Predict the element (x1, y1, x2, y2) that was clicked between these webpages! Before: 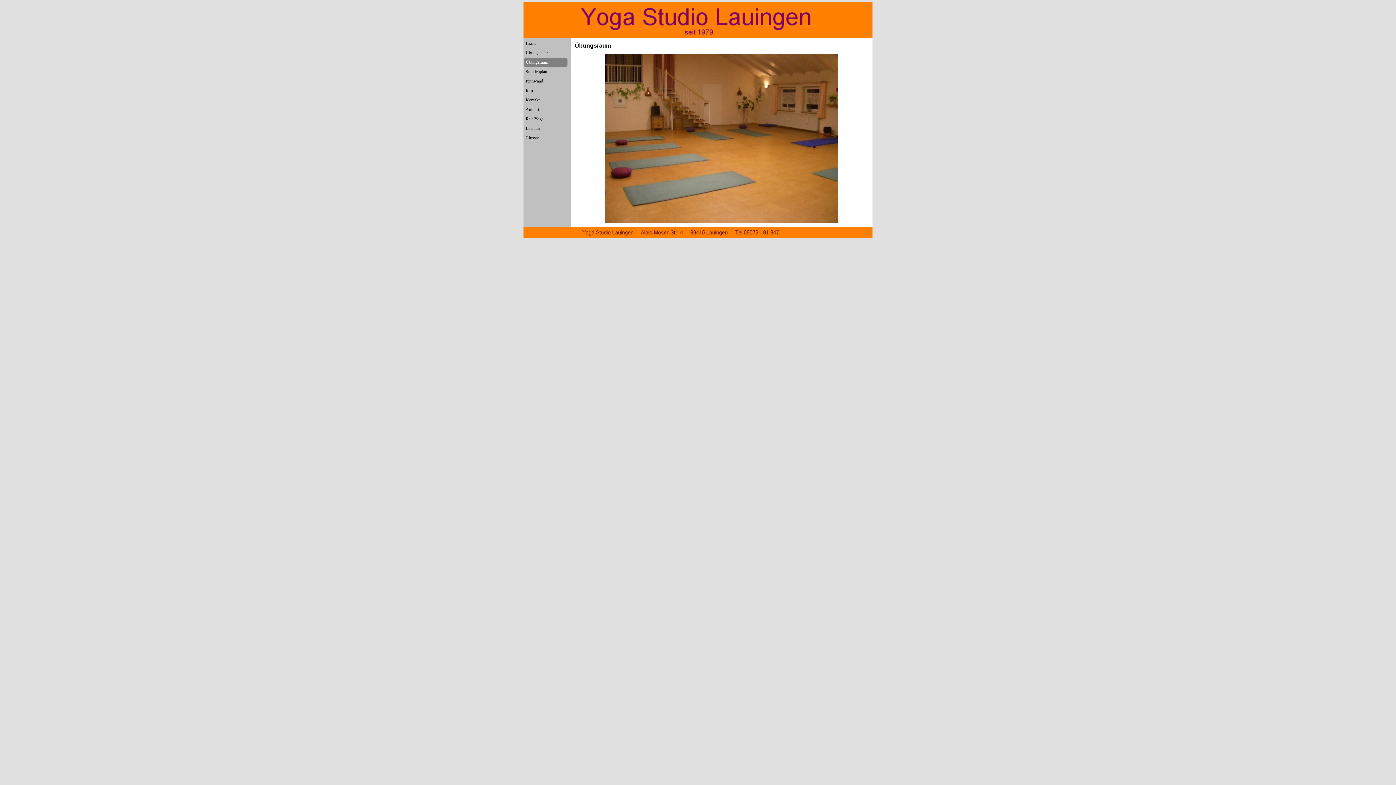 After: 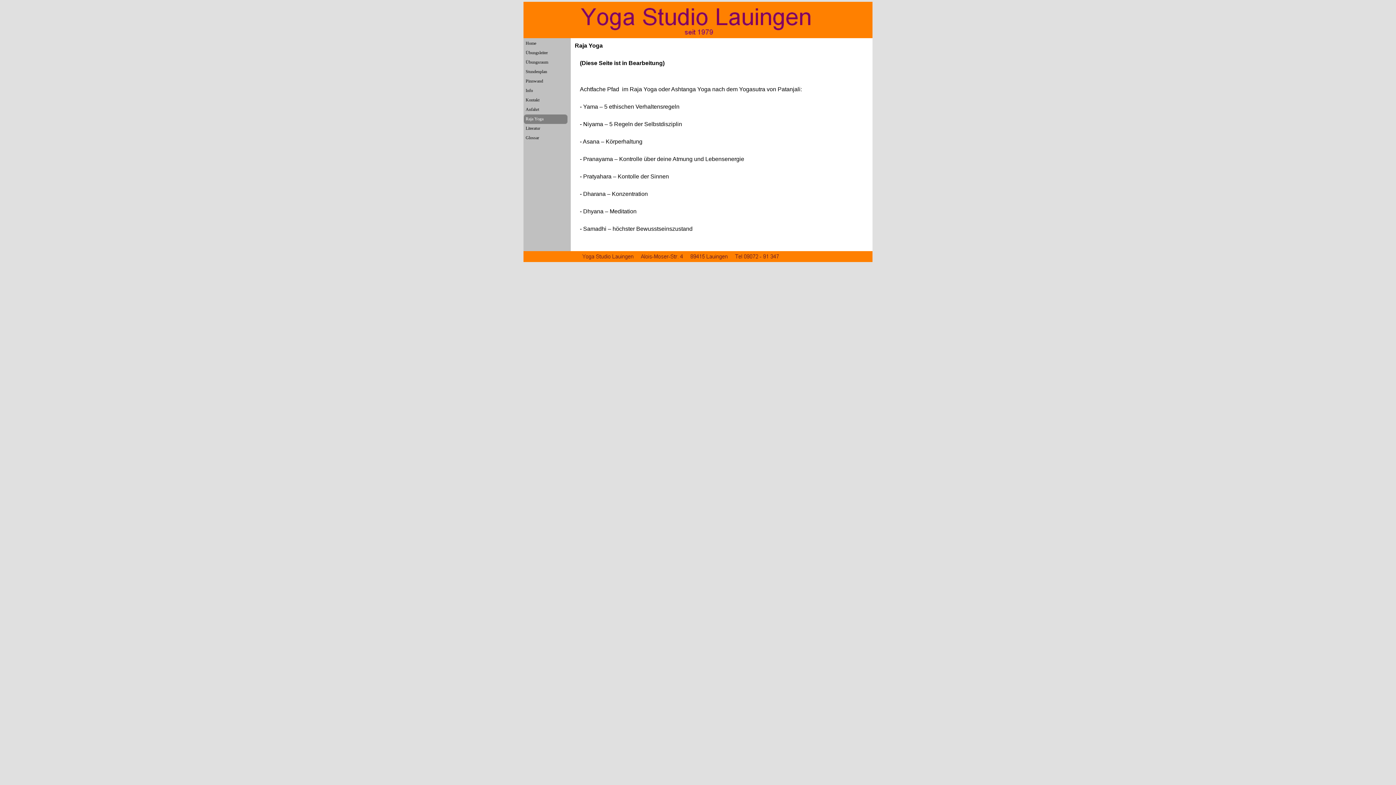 Action: label: Raja Yoga bbox: (525, 114, 565, 124)